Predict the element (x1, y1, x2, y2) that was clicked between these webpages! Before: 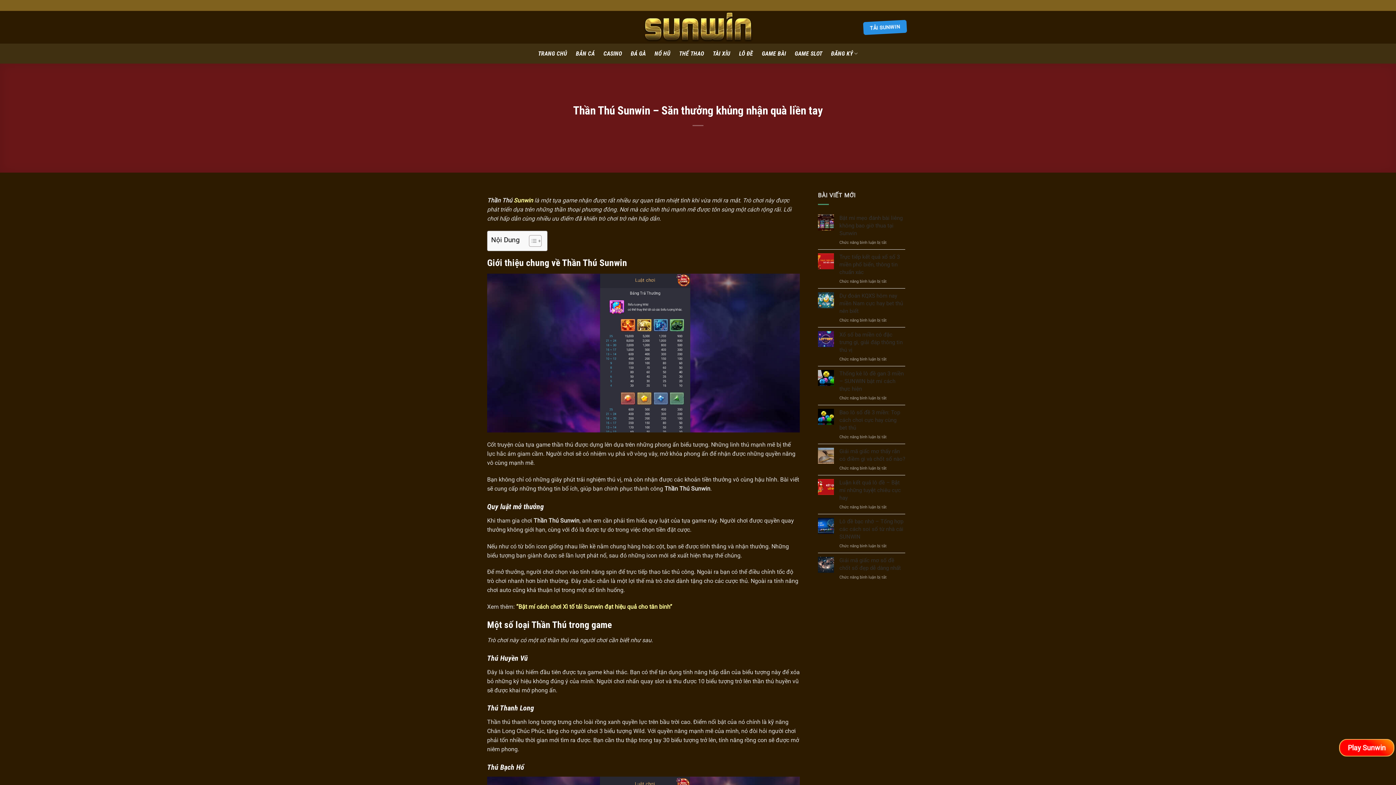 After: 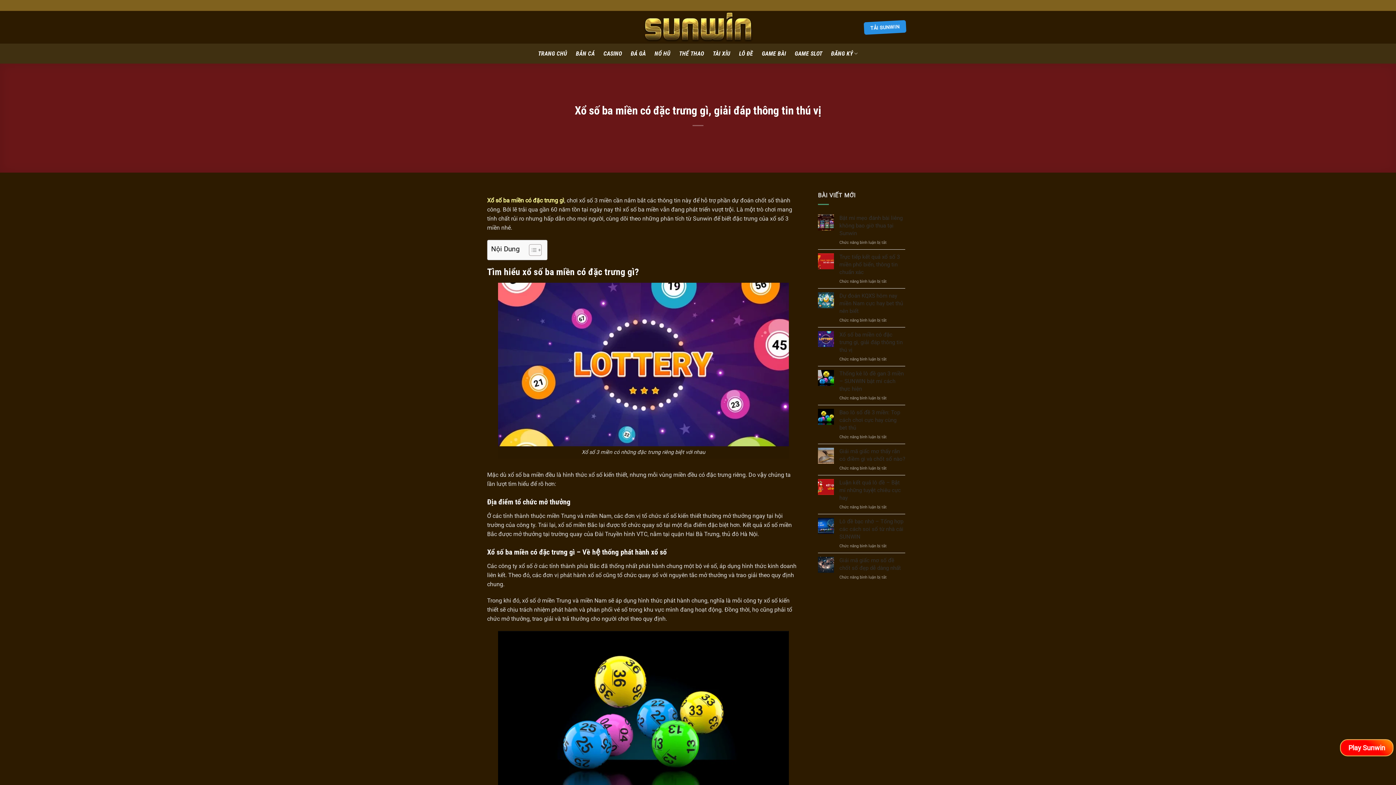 Action: bbox: (839, 331, 905, 354) label: Xổ số ba miền có đặc trưng gì, giải đáp thông tin thú vị